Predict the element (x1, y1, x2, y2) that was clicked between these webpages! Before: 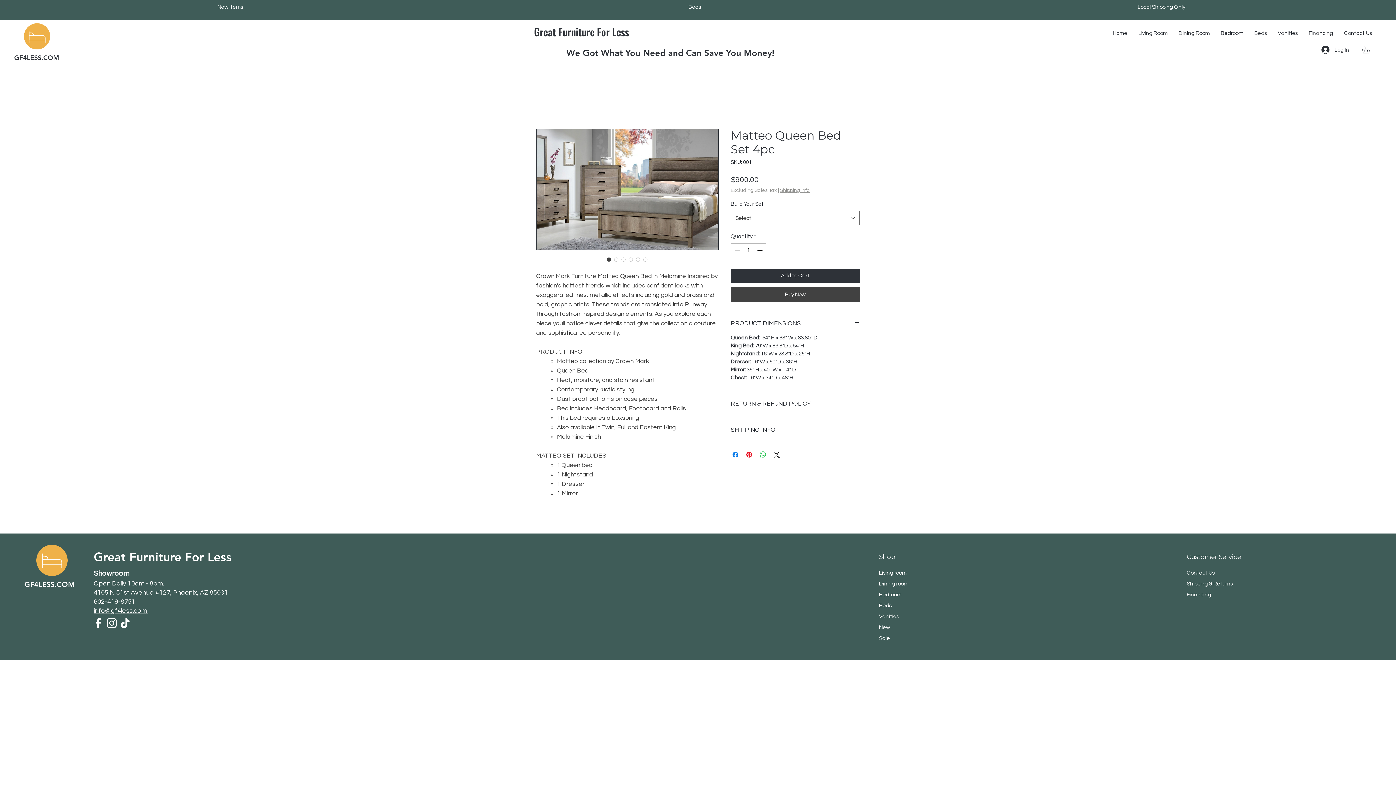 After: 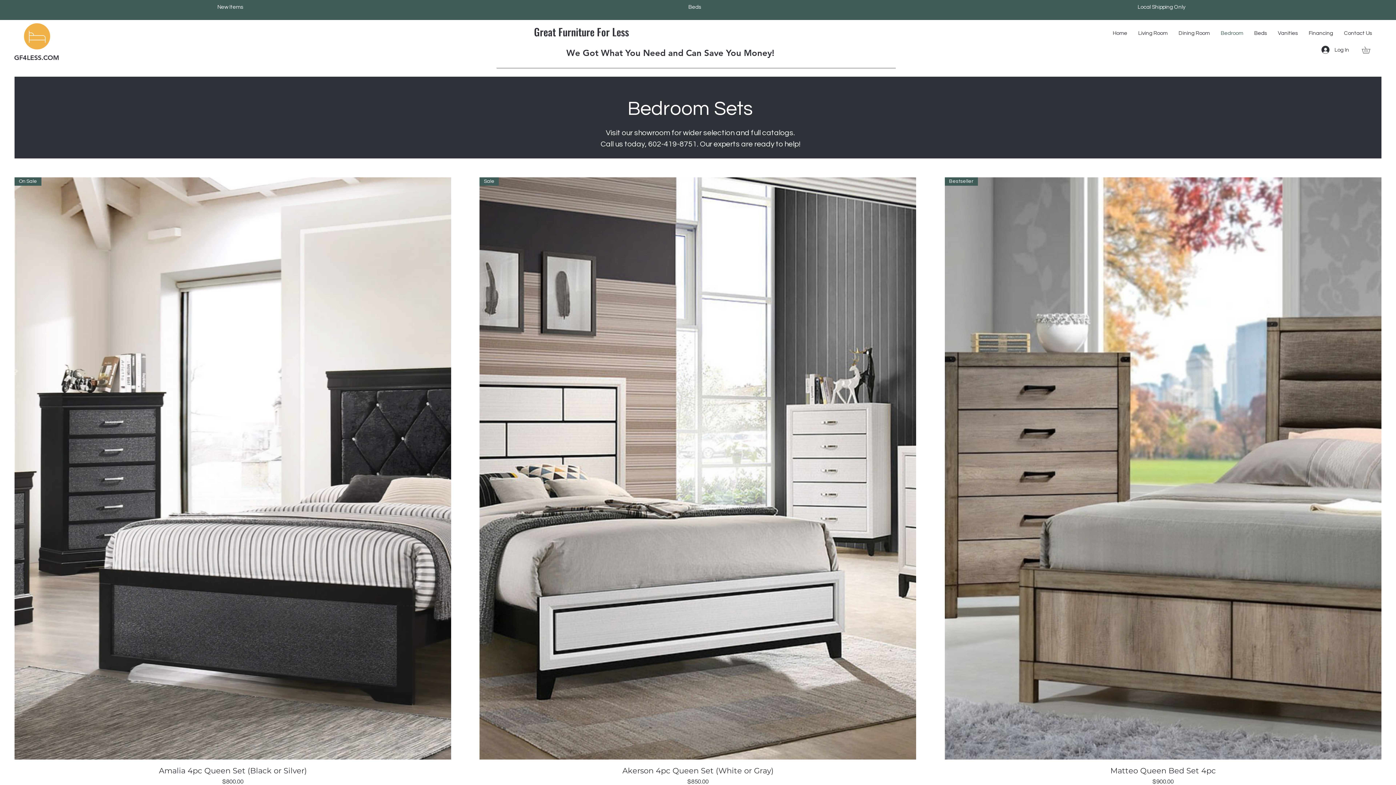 Action: label: Bedroom bbox: (879, 592, 901, 597)